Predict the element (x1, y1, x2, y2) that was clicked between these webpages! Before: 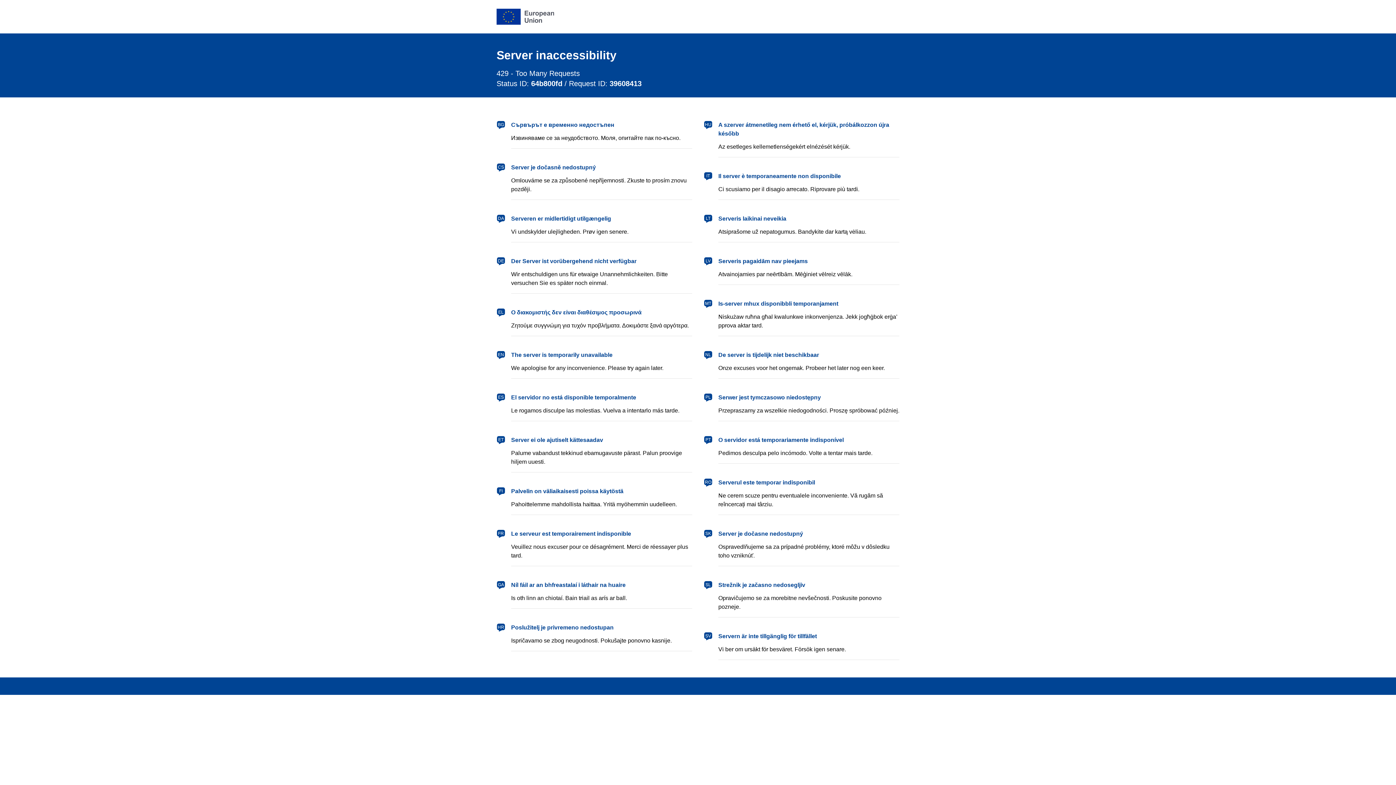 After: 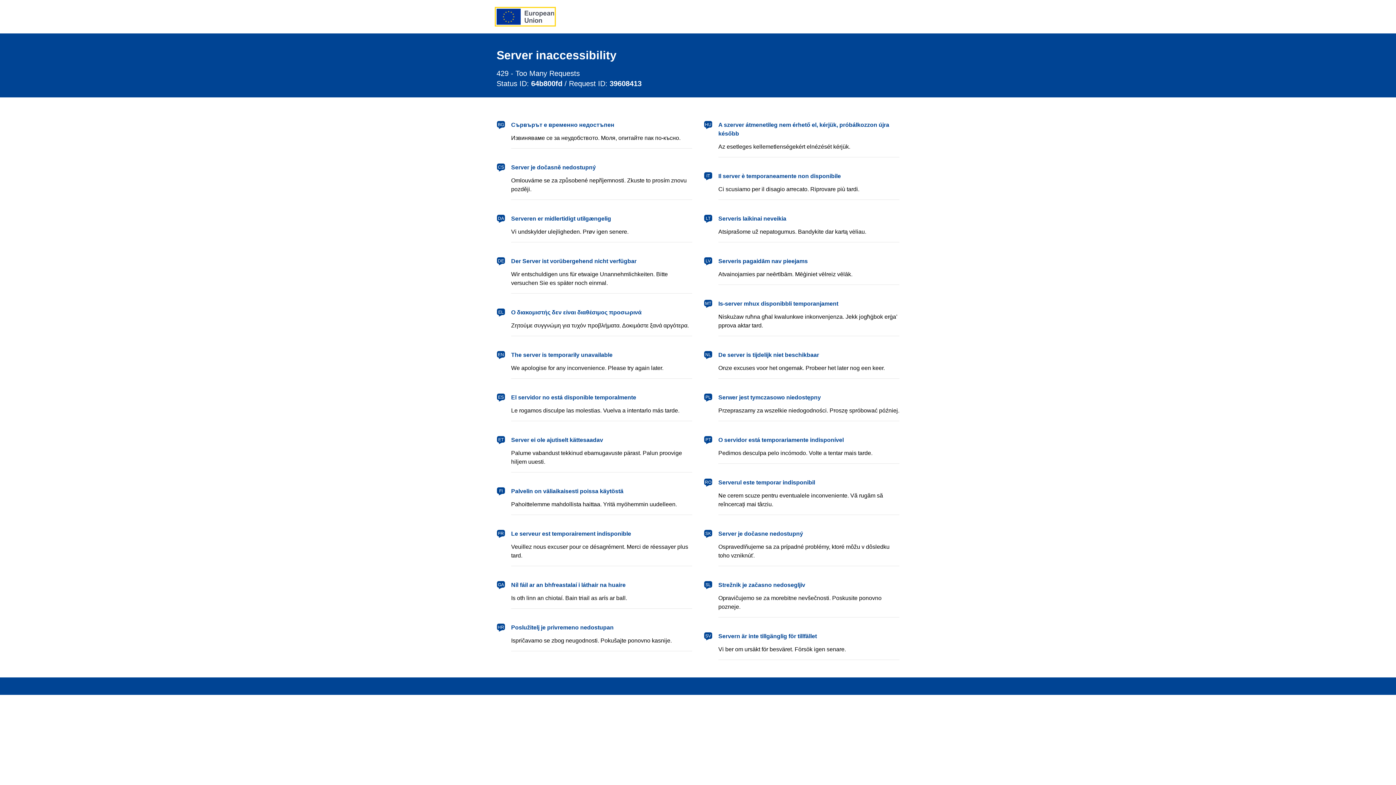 Action: bbox: (496, 8, 554, 24) label: European Union